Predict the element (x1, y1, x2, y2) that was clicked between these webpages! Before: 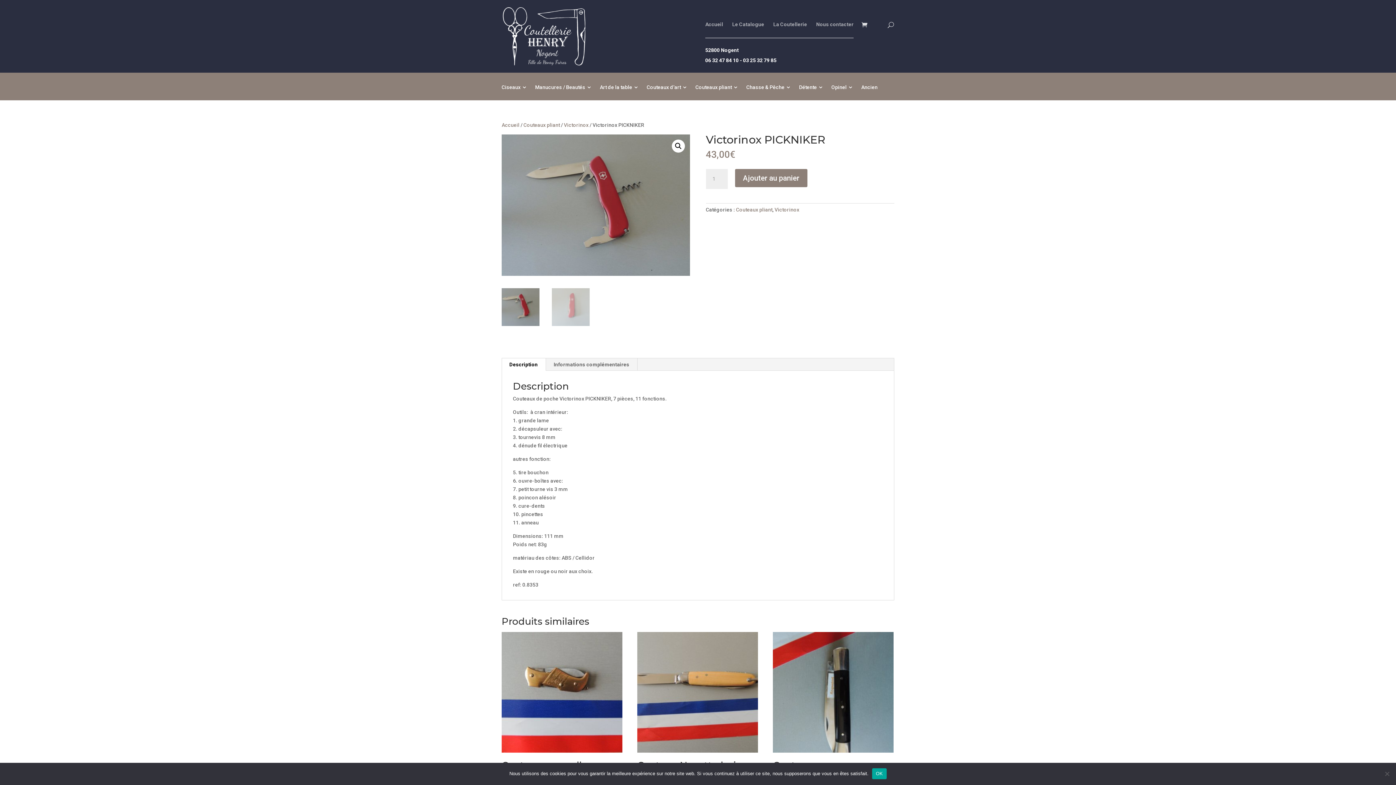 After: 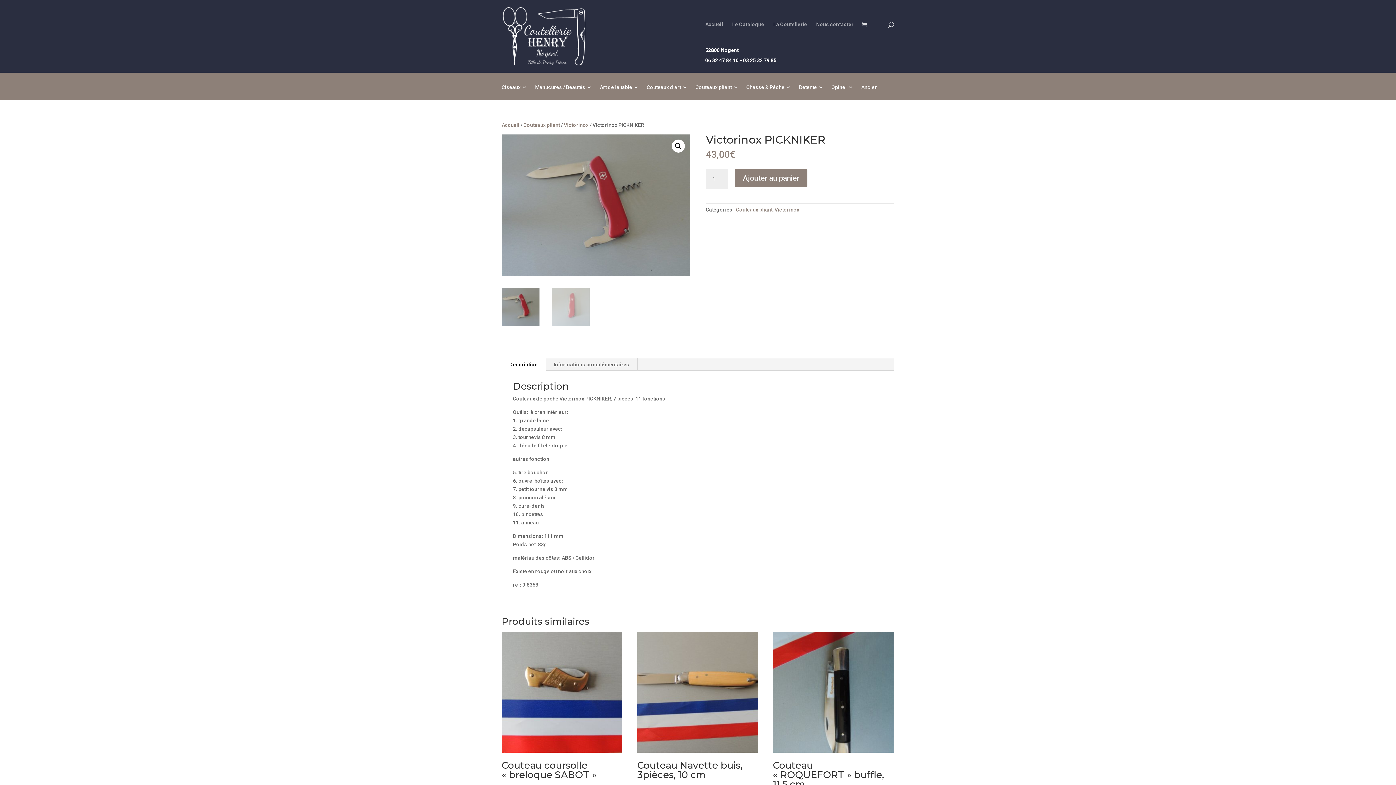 Action: bbox: (872, 768, 886, 779) label: OK